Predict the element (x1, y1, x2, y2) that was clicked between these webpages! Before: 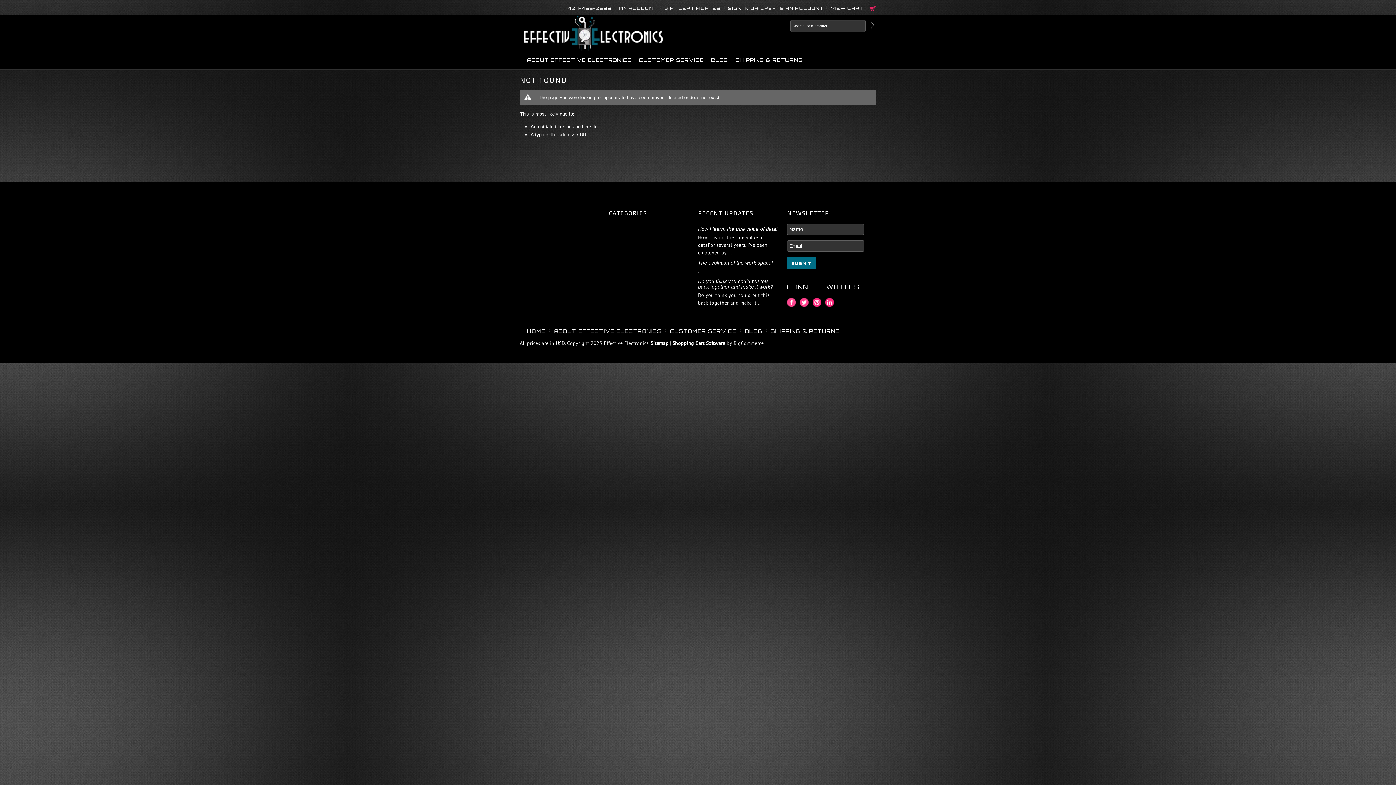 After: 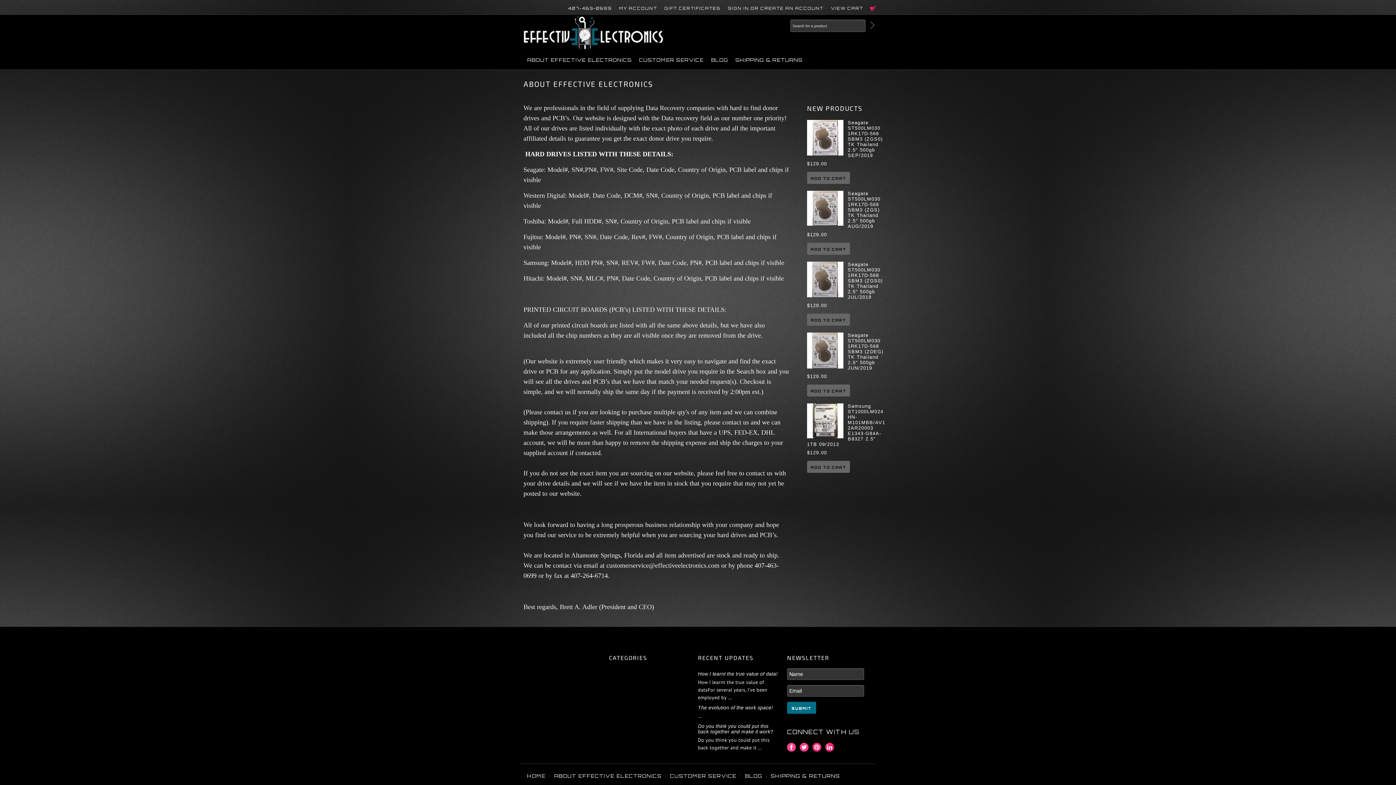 Action: label: ABOUT EFFECTIVE ELECTRONICS bbox: (527, 51, 635, 69)